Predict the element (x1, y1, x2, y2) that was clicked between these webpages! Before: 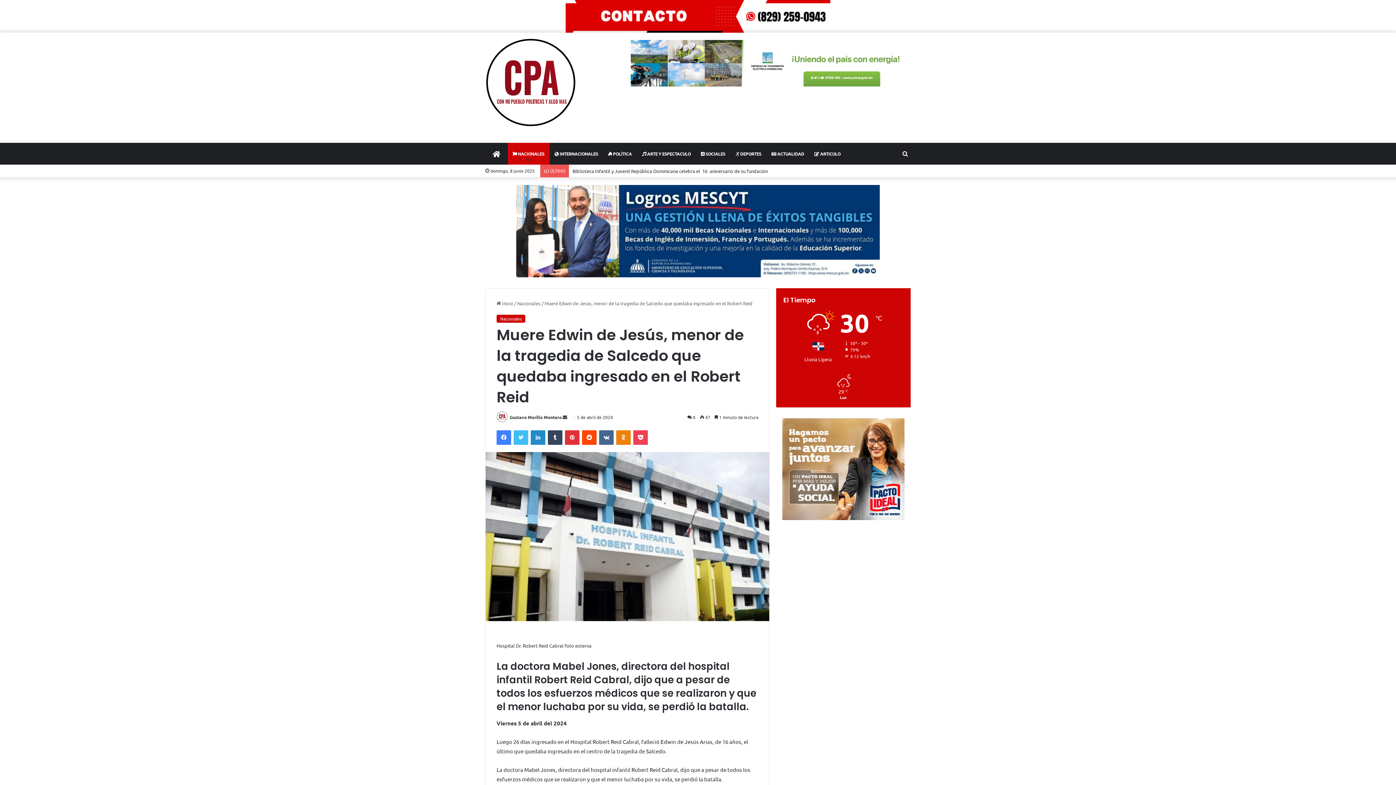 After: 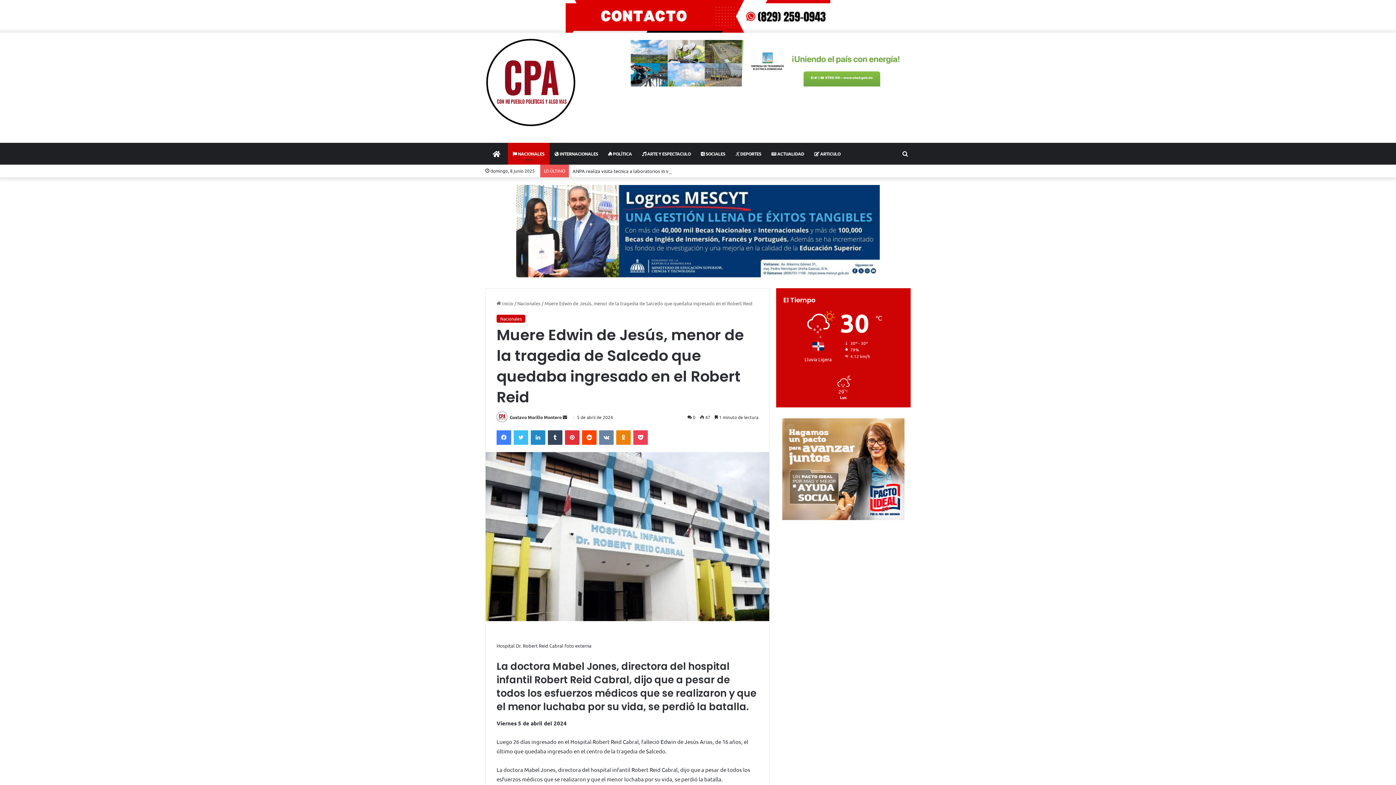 Action: label: VKontakte bbox: (599, 430, 613, 445)